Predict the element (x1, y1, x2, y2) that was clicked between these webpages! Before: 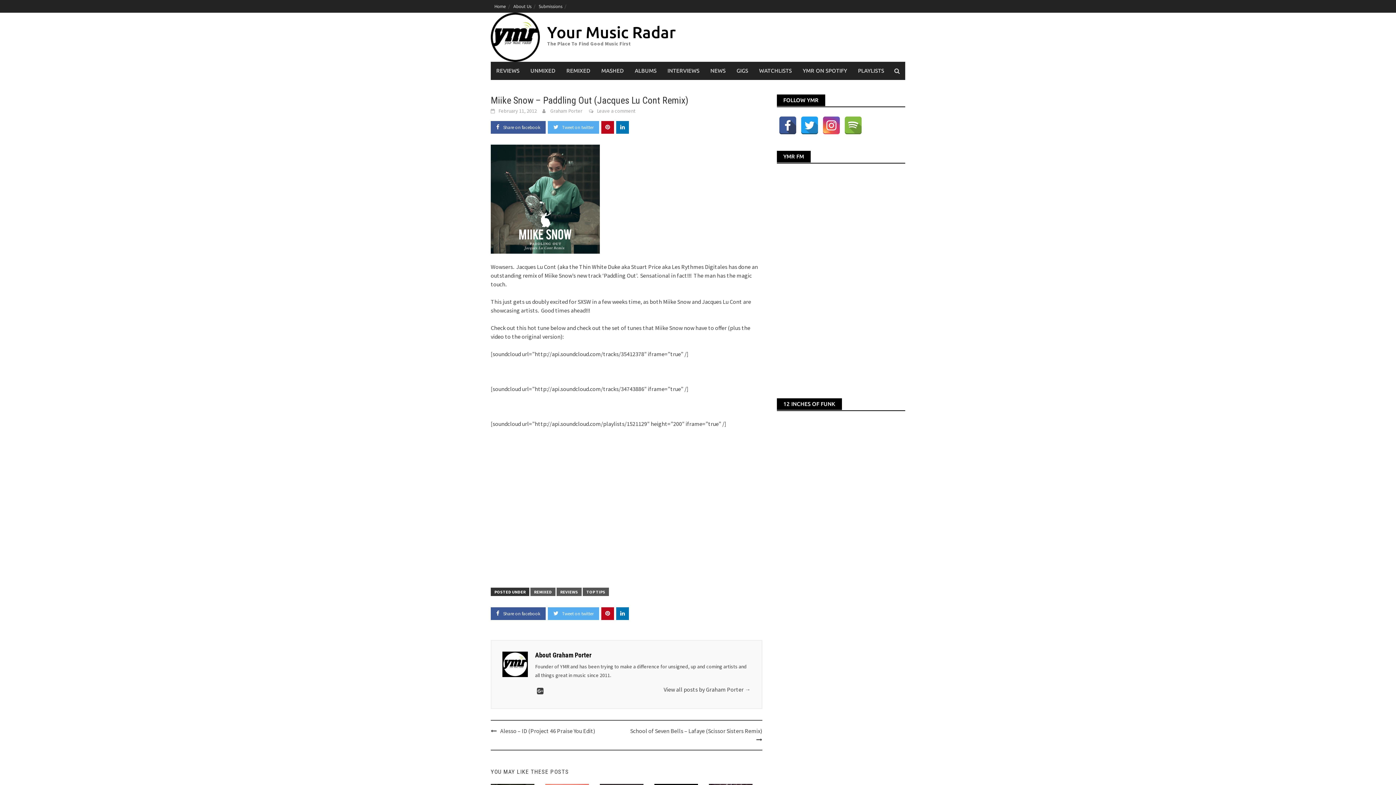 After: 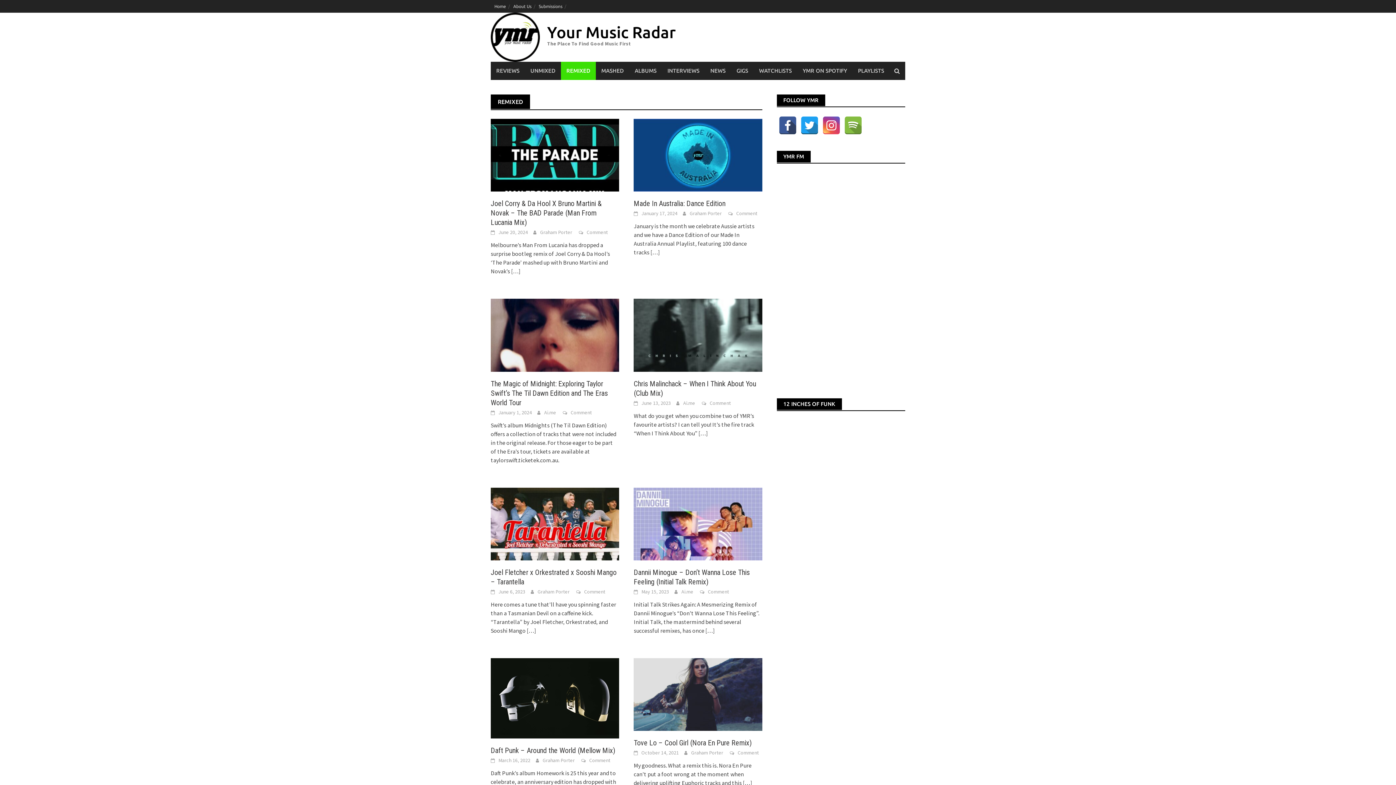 Action: label: REMIXED bbox: (530, 588, 555, 596)